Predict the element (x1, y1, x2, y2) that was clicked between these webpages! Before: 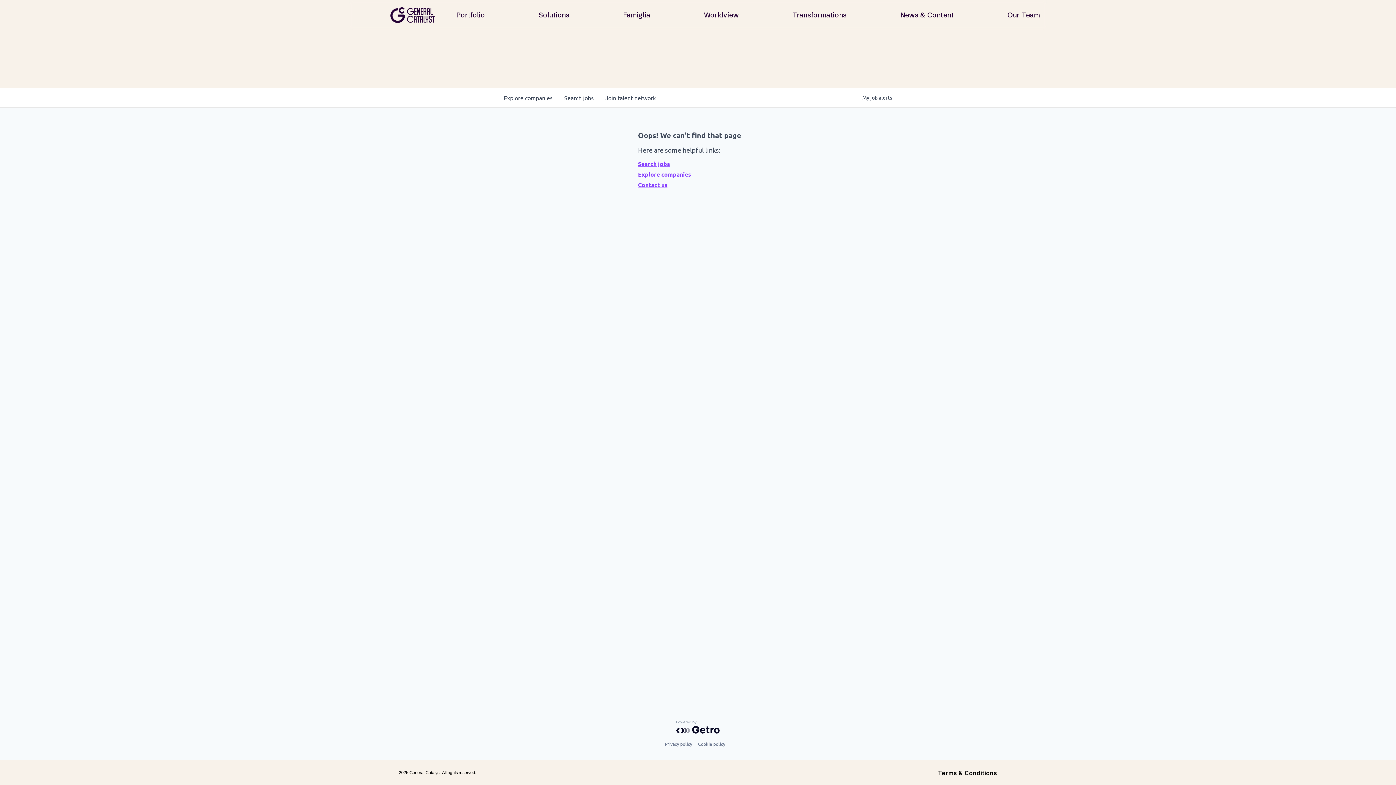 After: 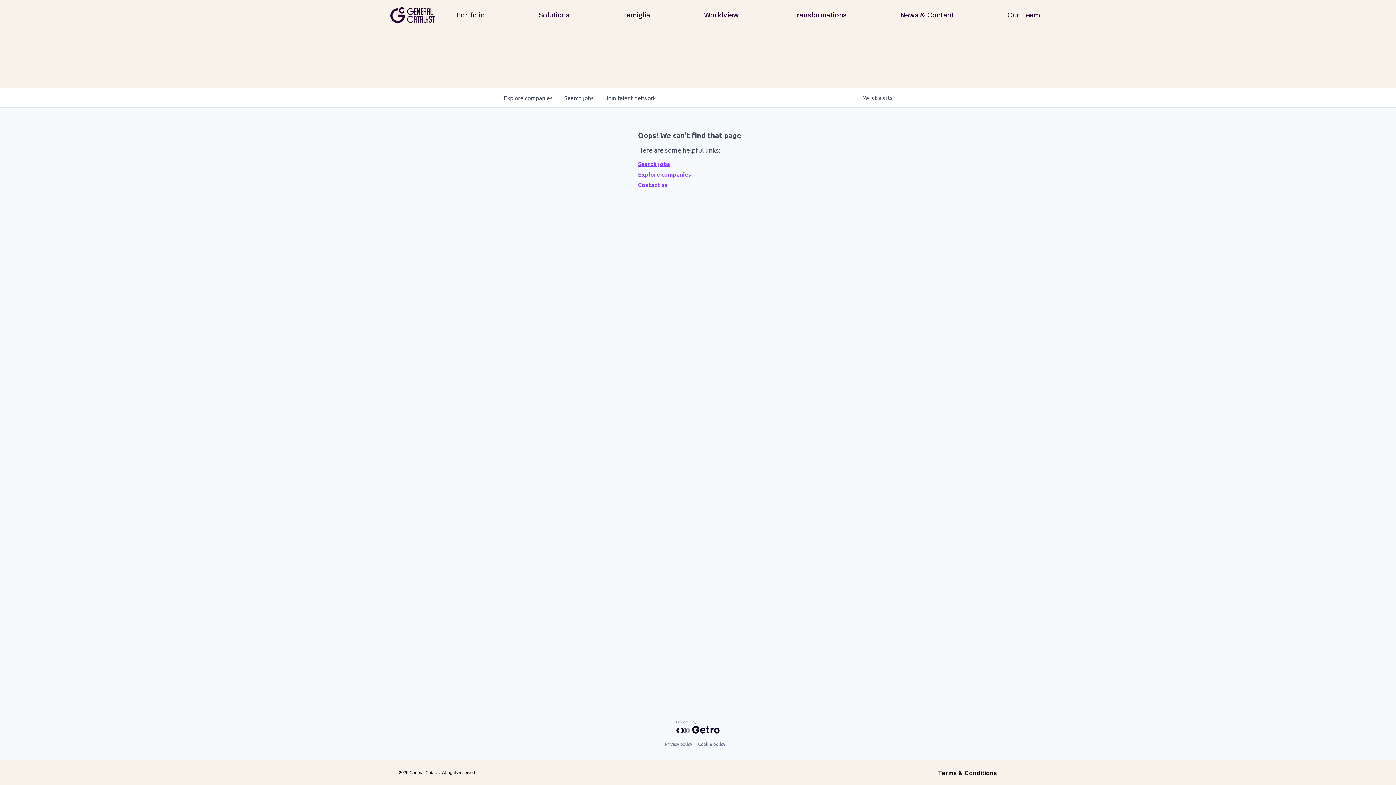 Action: bbox: (638, 181, 758, 188) label: Contact us